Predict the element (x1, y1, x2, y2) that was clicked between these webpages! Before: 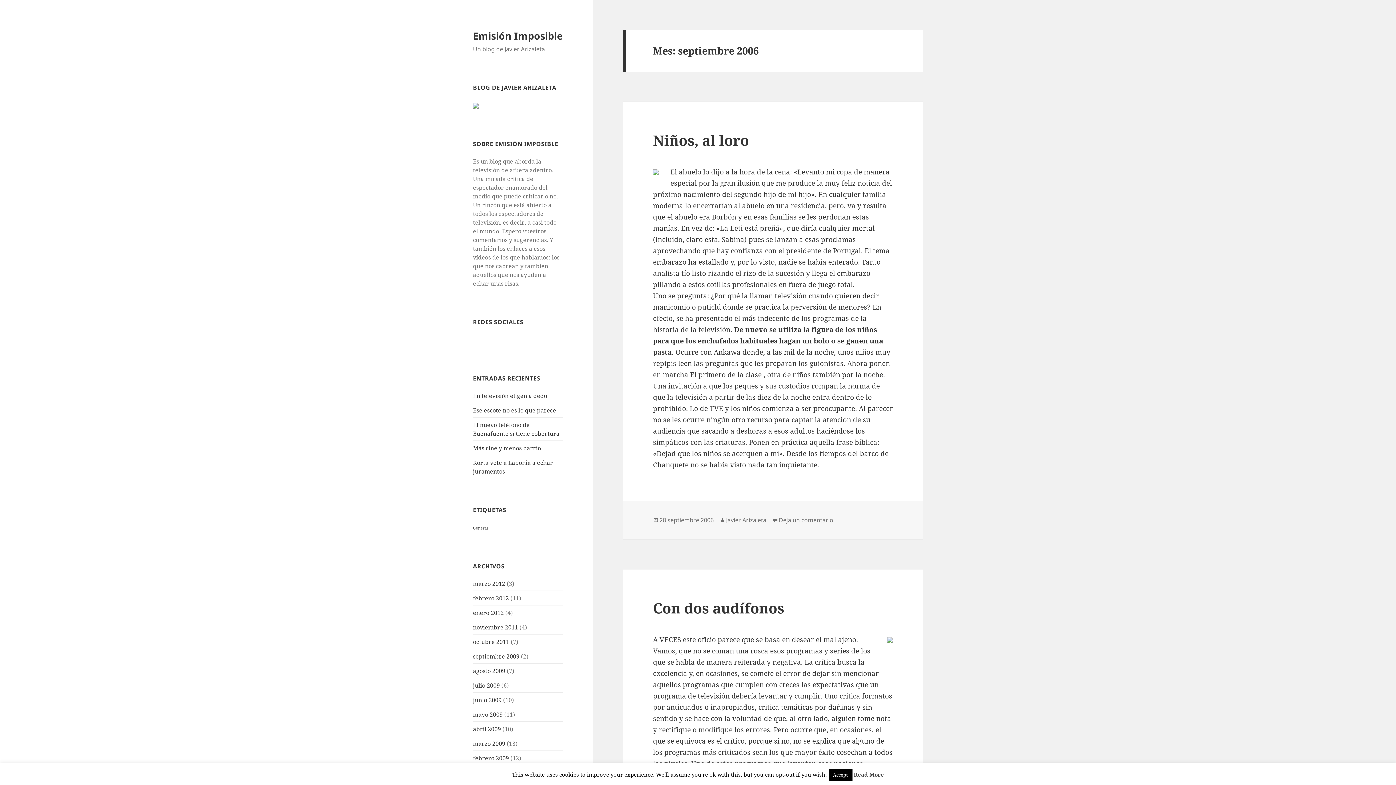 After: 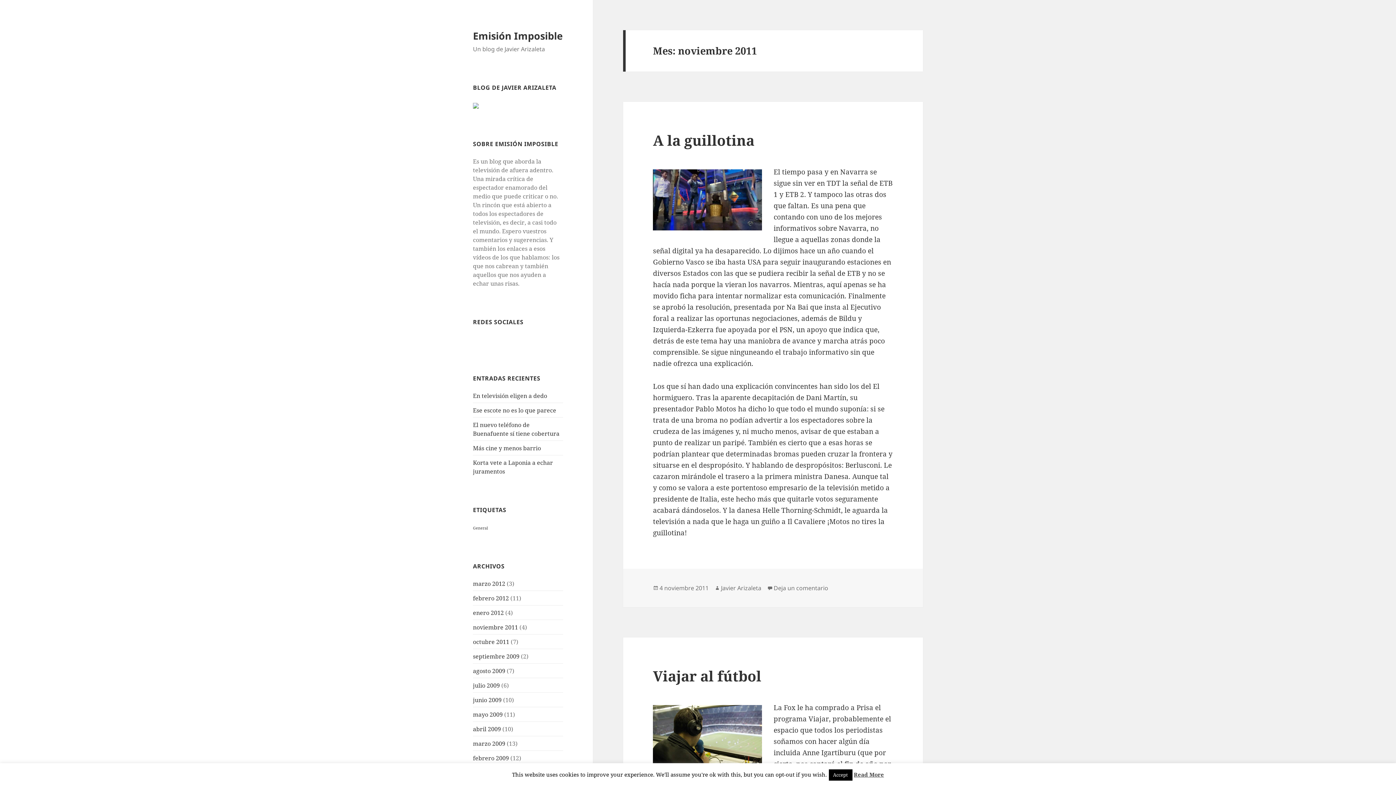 Action: bbox: (473, 623, 518, 631) label: noviembre 2011